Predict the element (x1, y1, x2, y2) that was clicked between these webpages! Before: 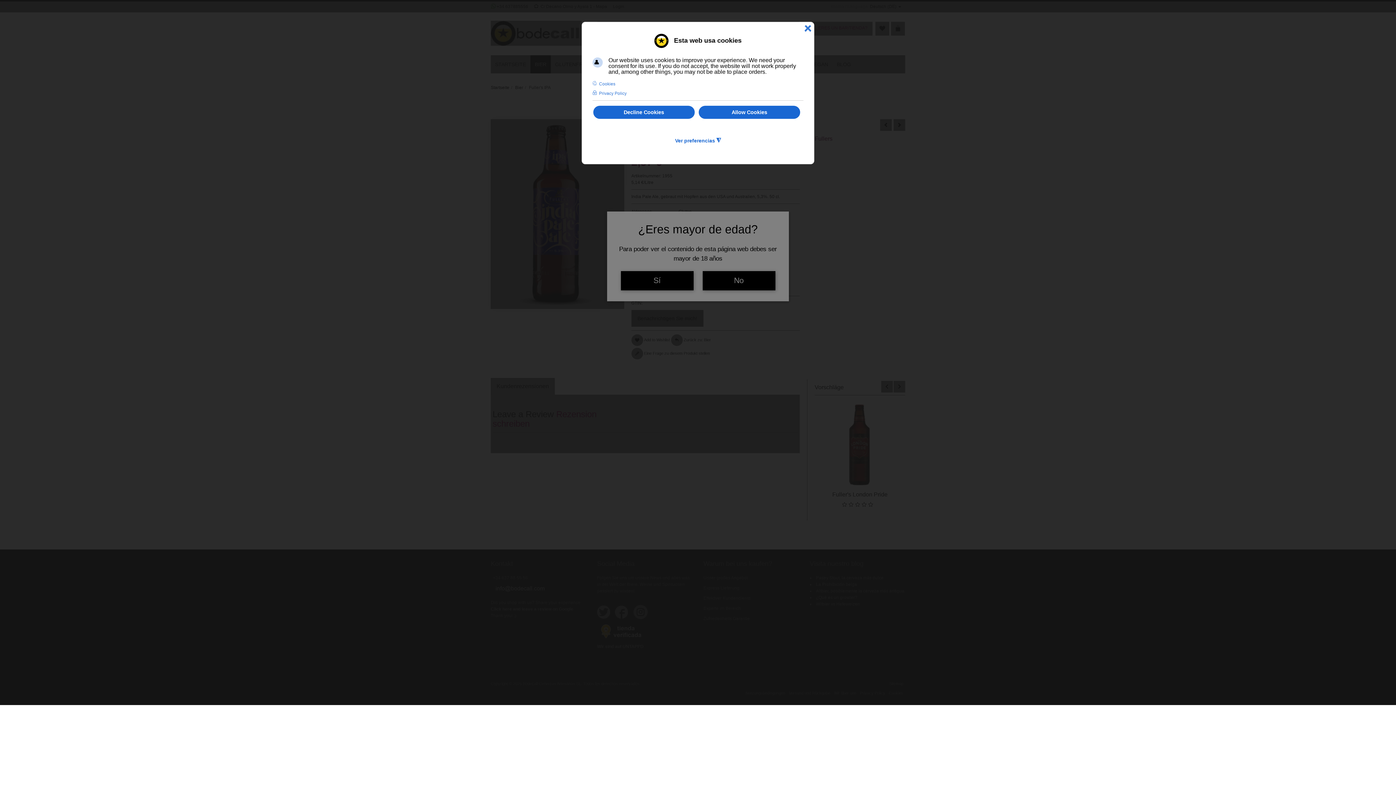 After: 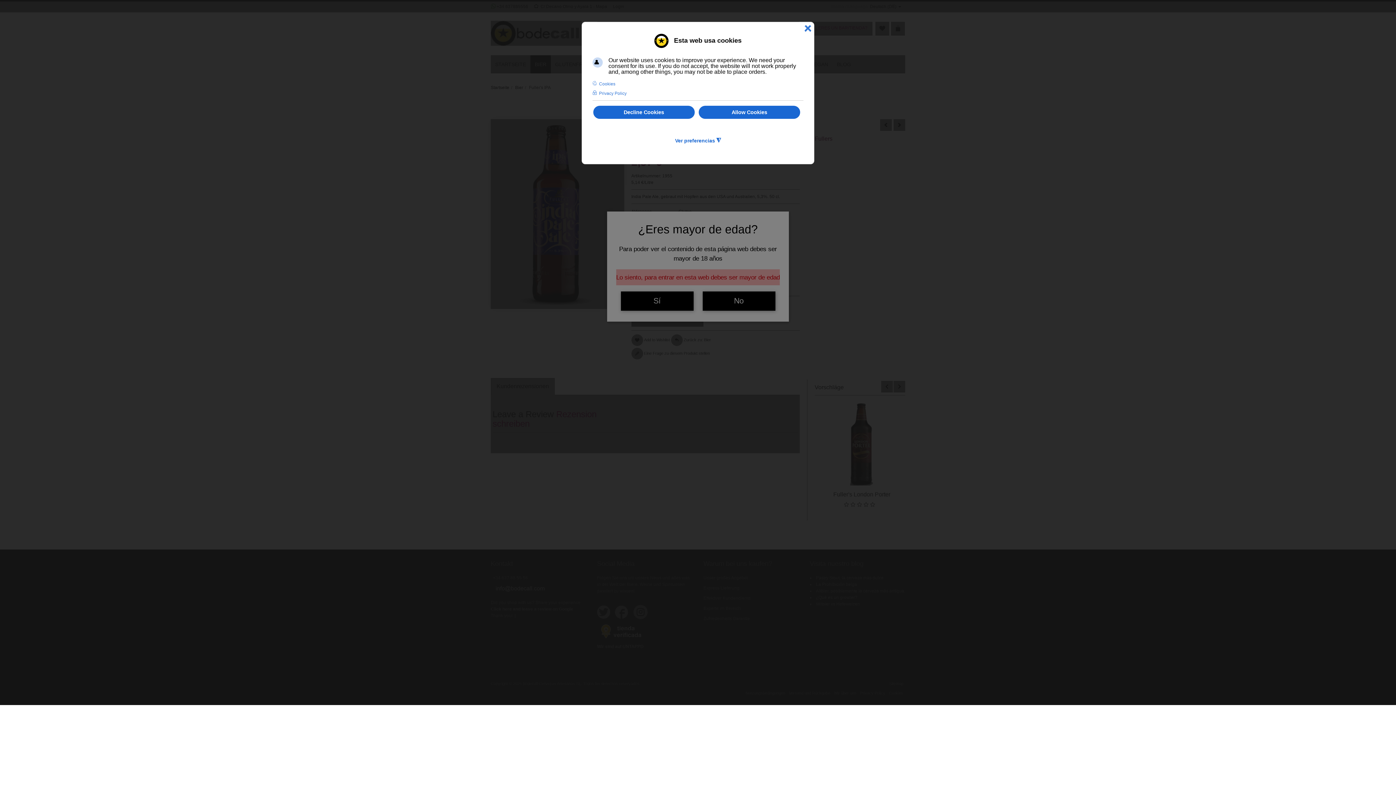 Action: bbox: (702, 271, 775, 290) label: No